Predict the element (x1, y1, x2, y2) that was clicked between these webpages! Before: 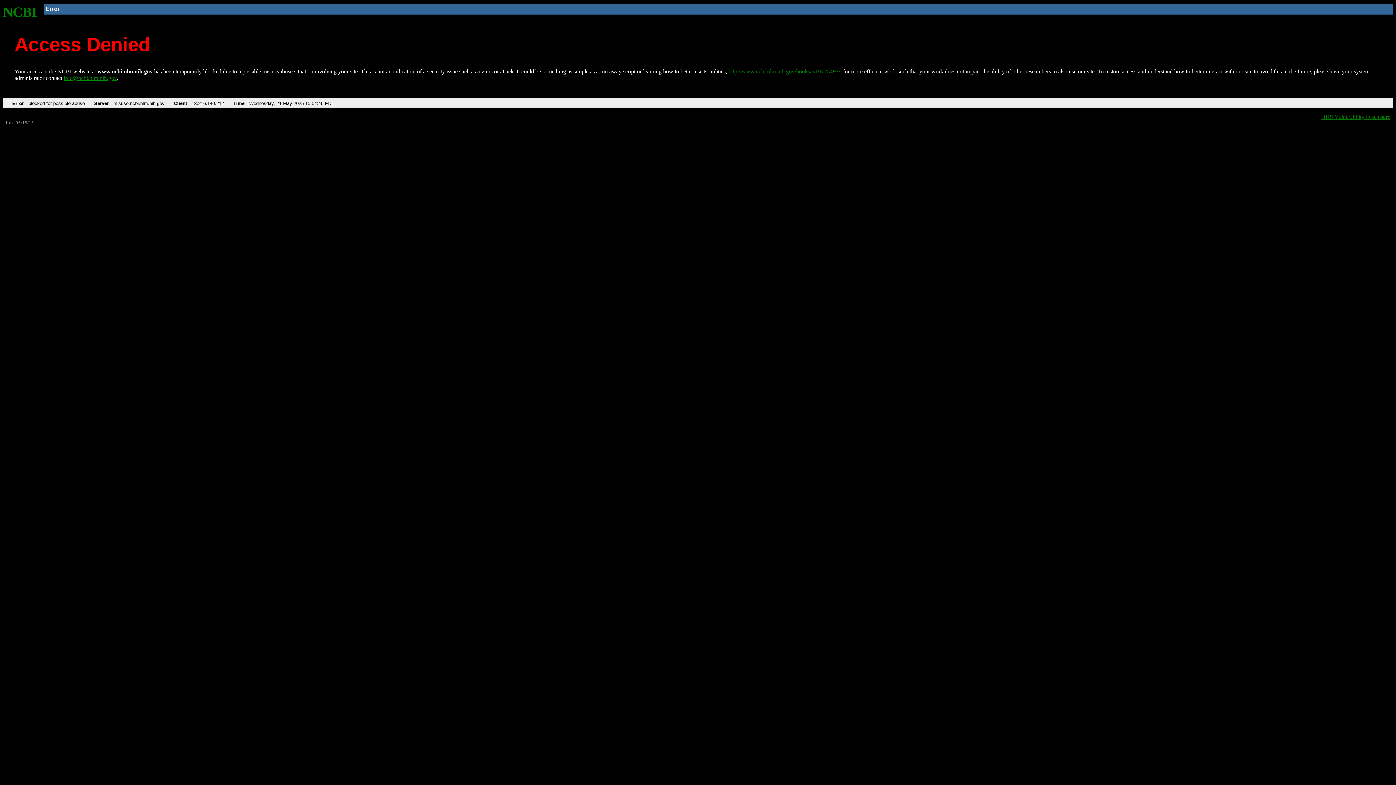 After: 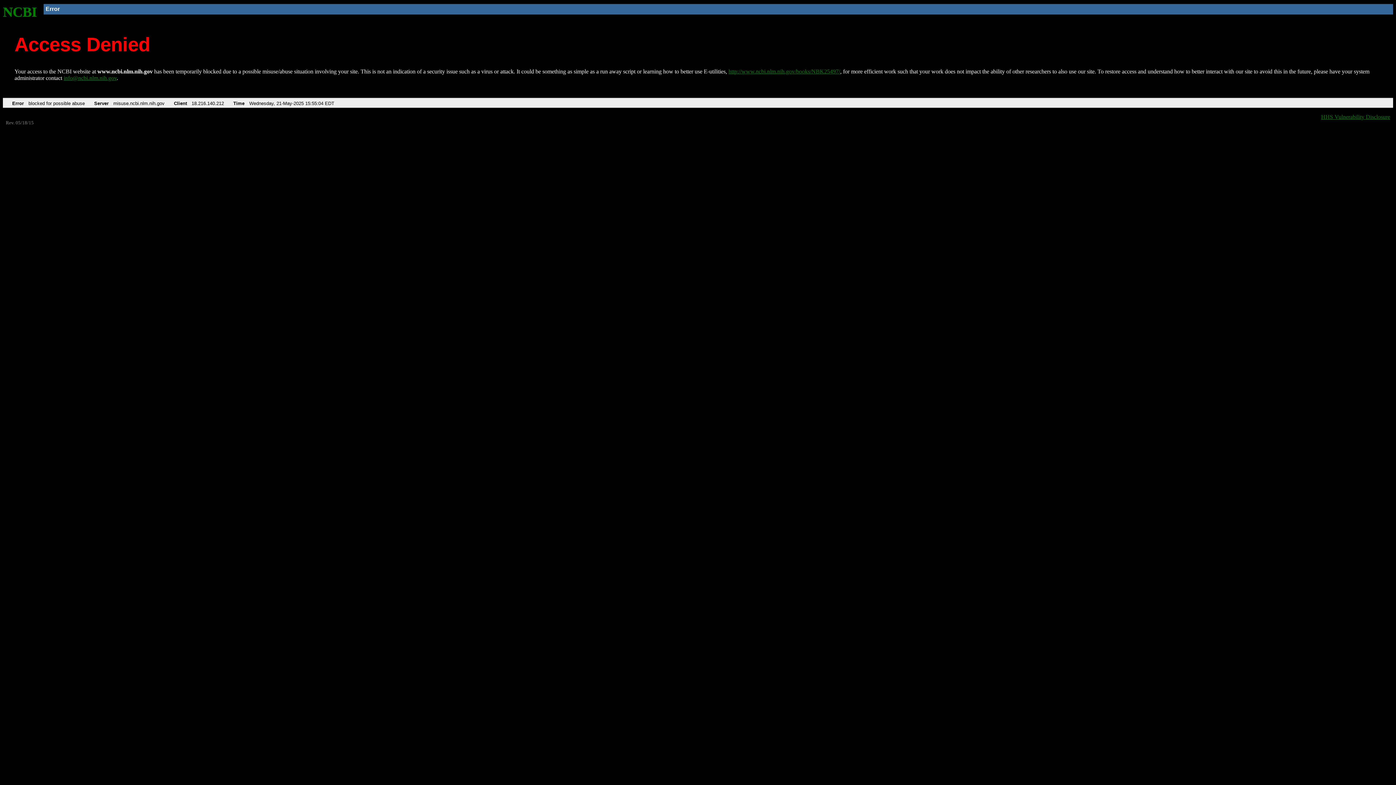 Action: bbox: (728, 68, 840, 74) label: http://www.ncbi.nlm.nih.gov/books/NBK25497/